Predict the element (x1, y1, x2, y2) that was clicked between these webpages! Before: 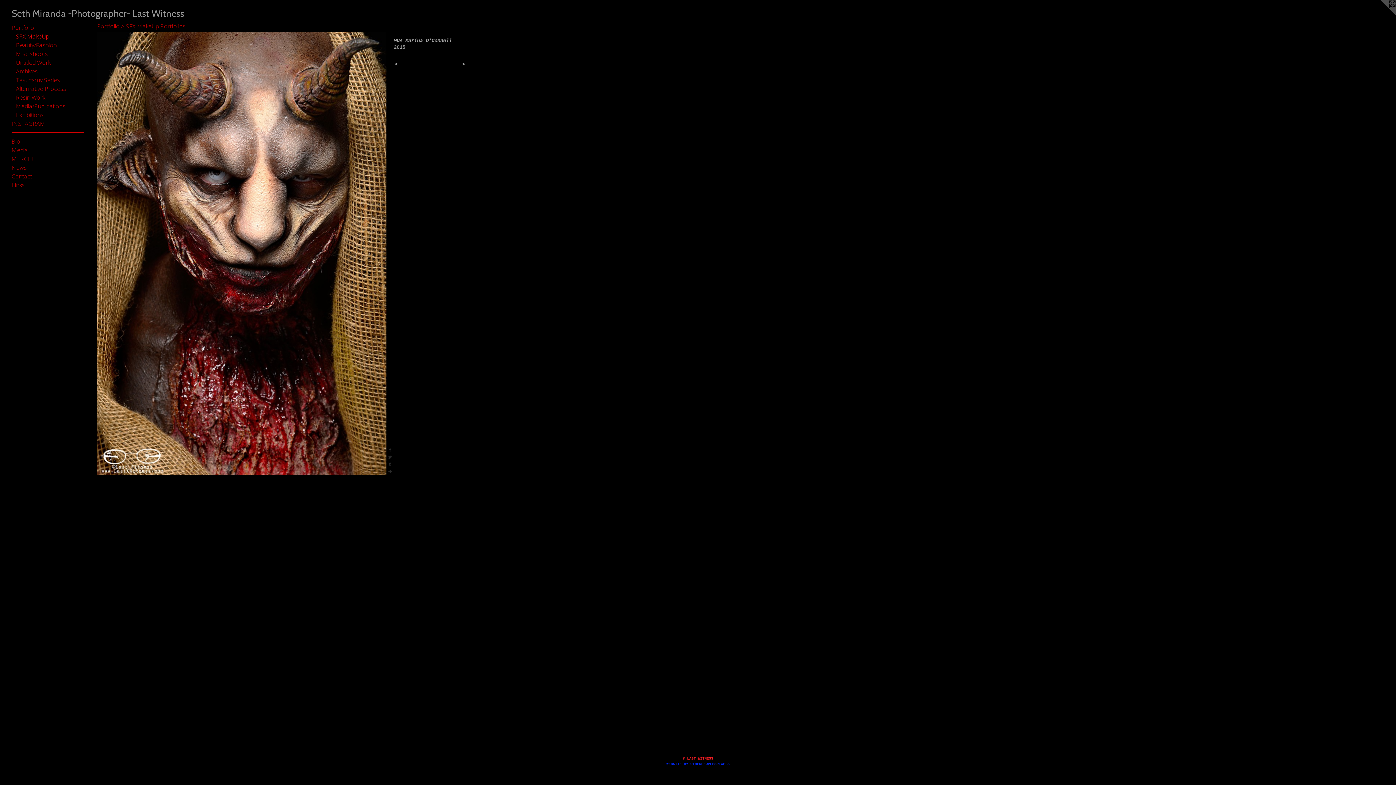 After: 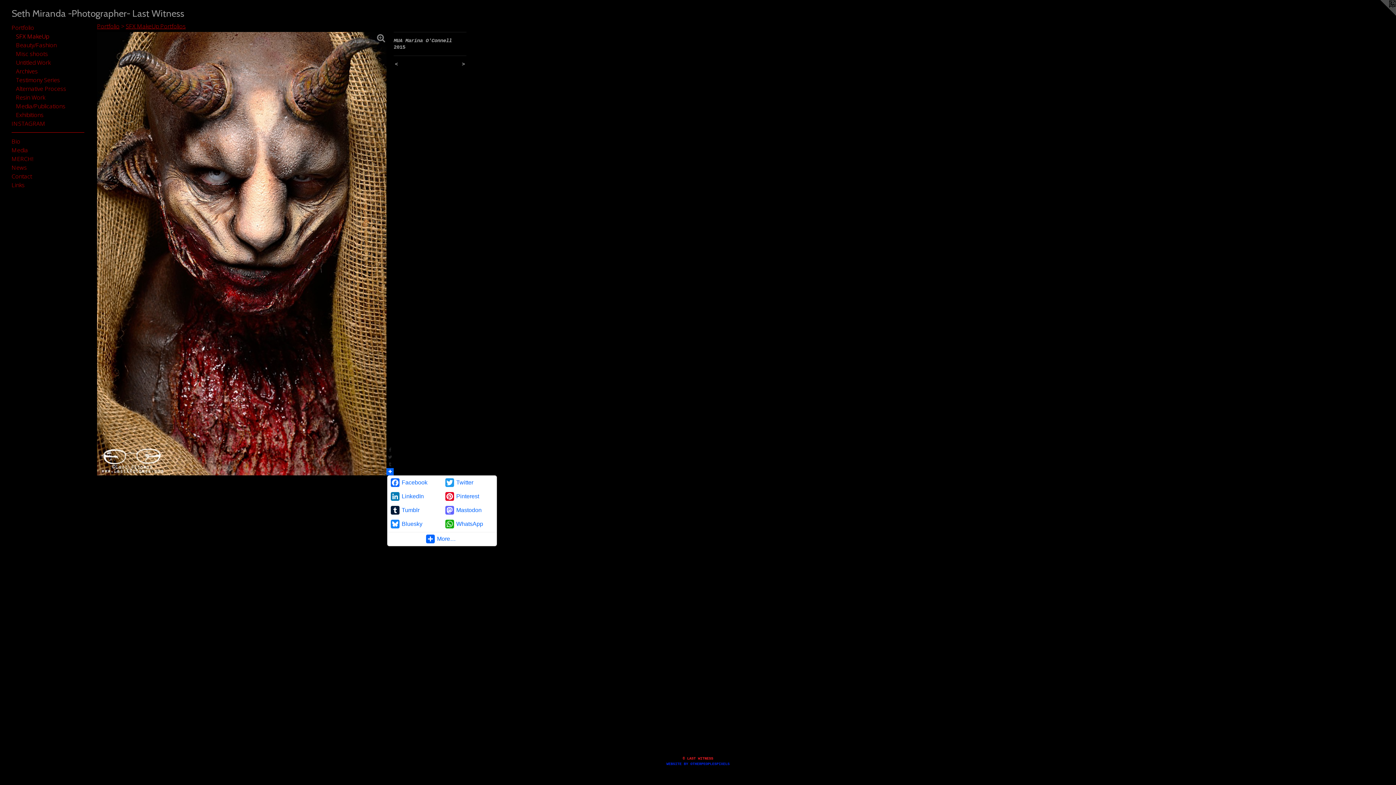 Action: bbox: (386, 468, 393, 475)